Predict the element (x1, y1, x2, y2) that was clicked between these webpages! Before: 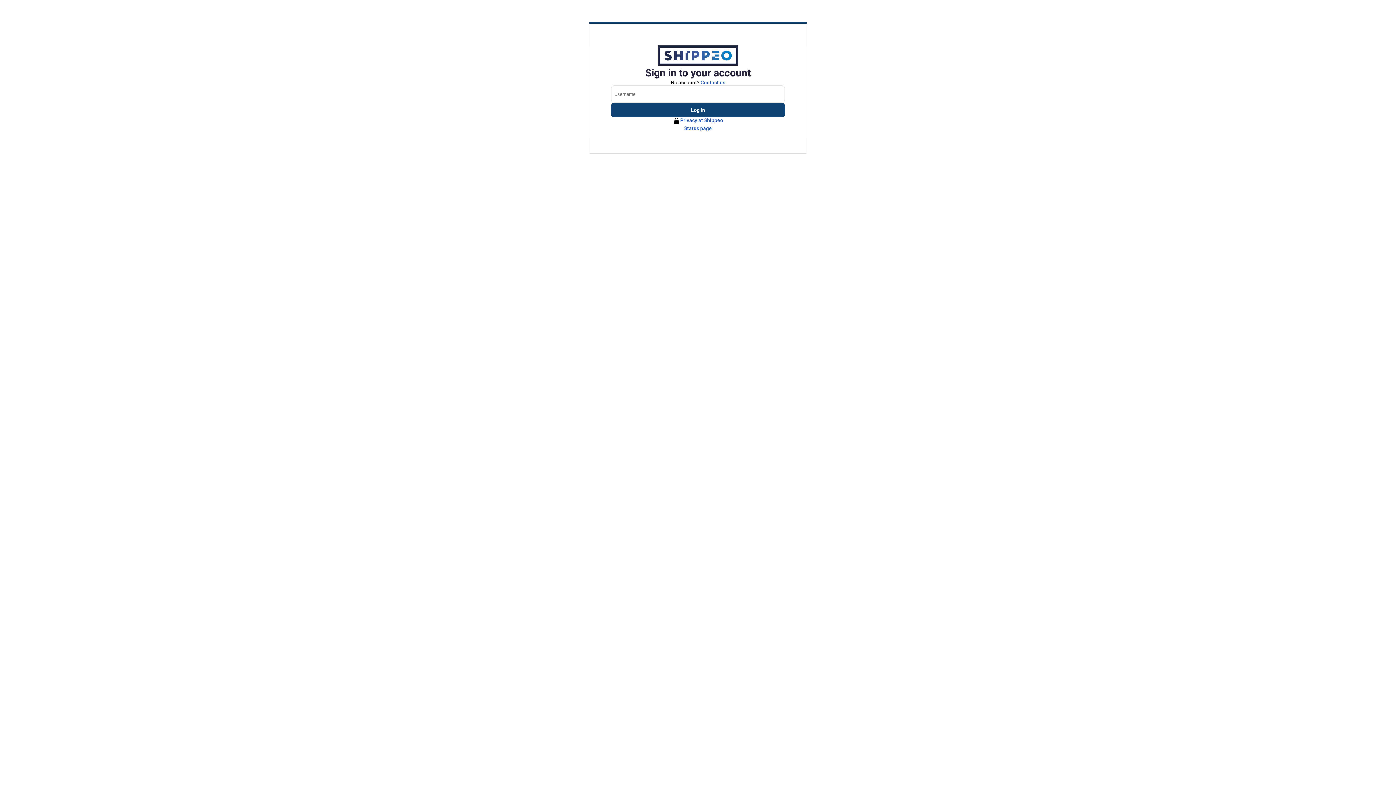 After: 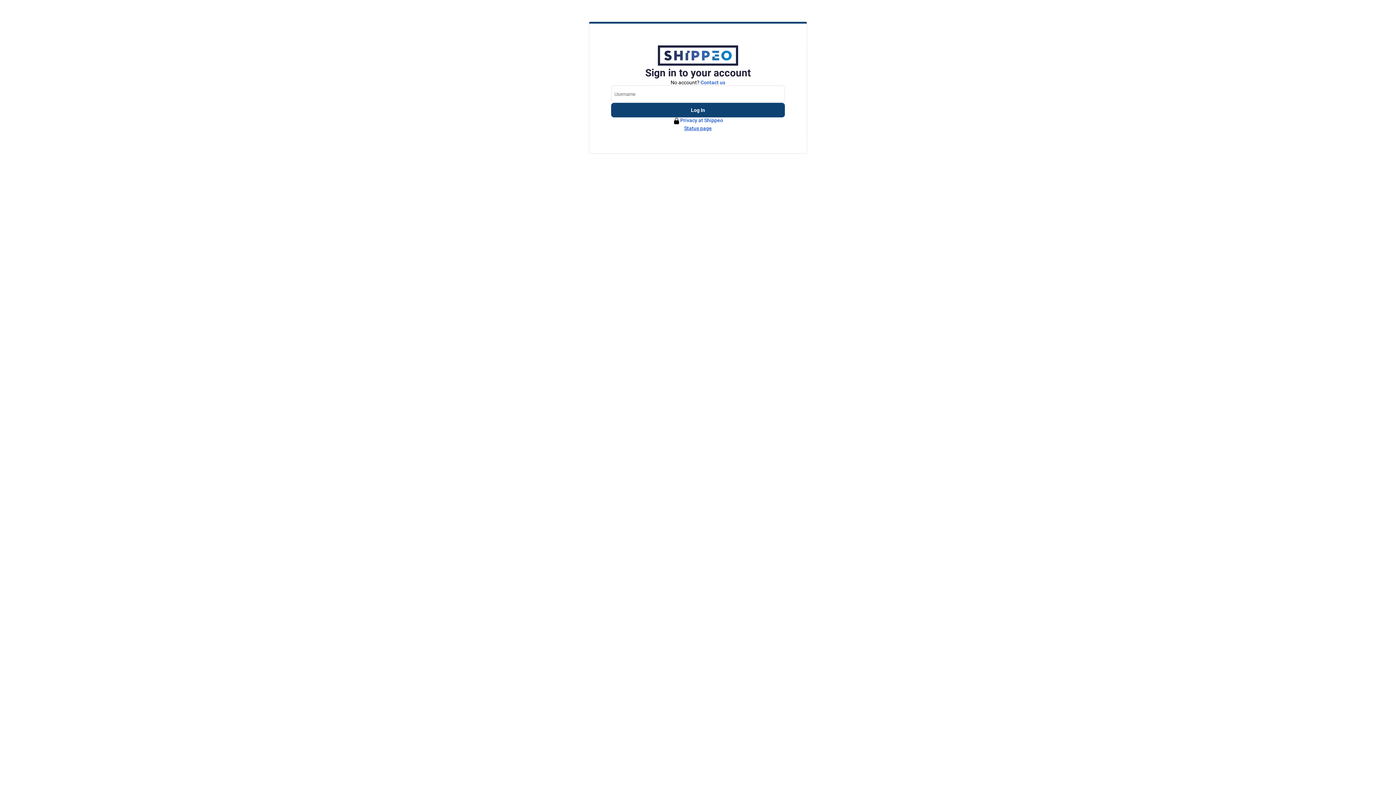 Action: label: Status page bbox: (684, 125, 712, 131)